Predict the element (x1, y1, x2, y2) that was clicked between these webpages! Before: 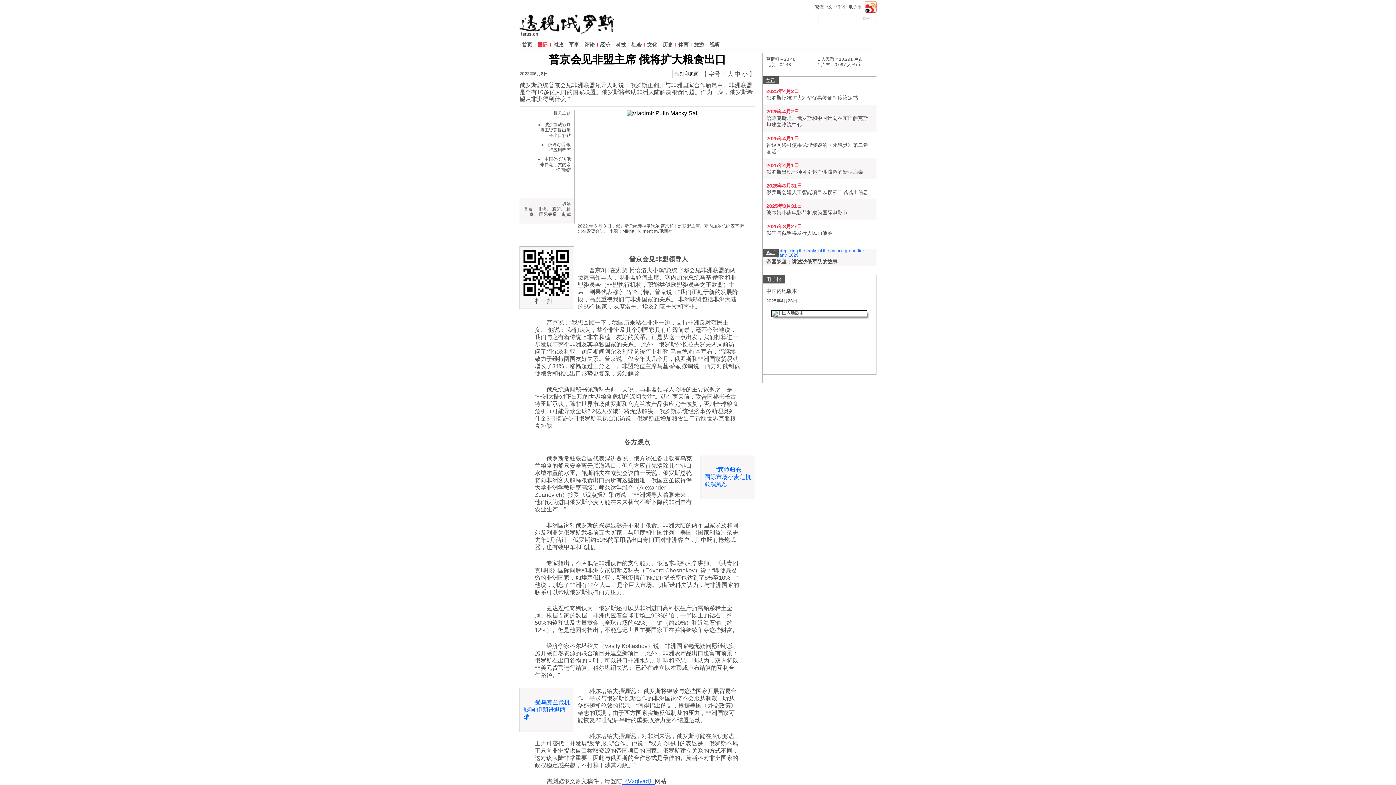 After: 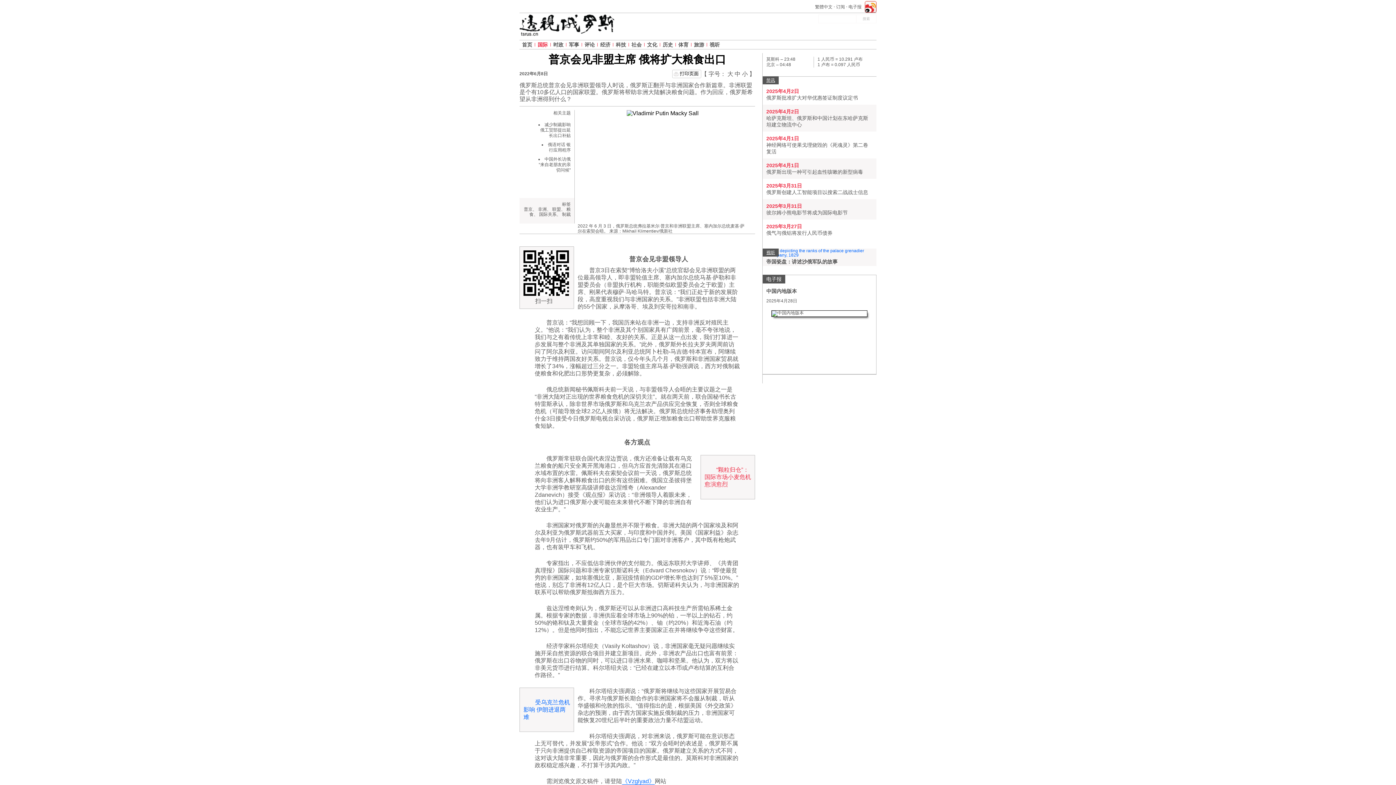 Action: bbox: (704, 466, 751, 495) label: “颗粒归仓”：国际市场小麦危机愈演愈烈
 